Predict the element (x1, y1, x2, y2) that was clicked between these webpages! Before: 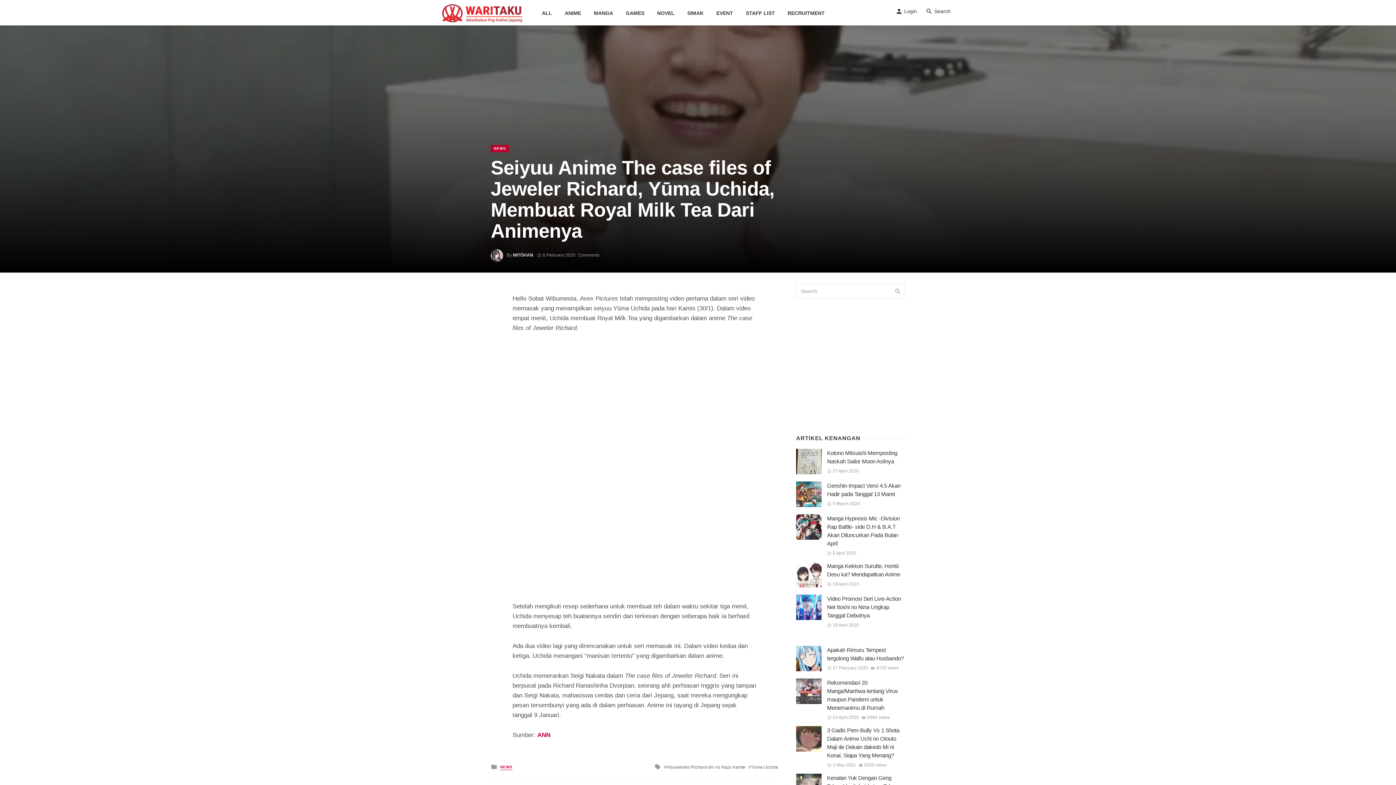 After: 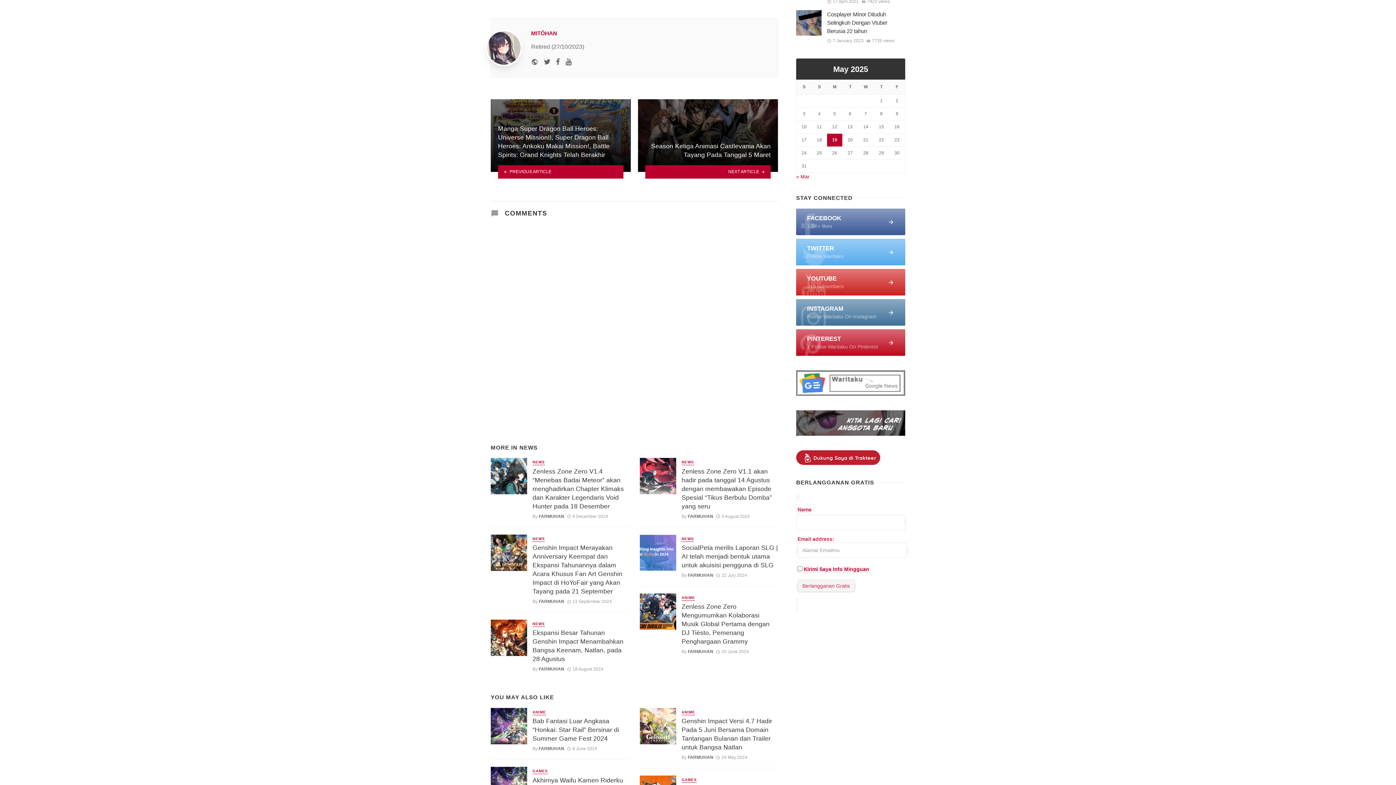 Action: bbox: (578, 252, 599, 257) label: Comments